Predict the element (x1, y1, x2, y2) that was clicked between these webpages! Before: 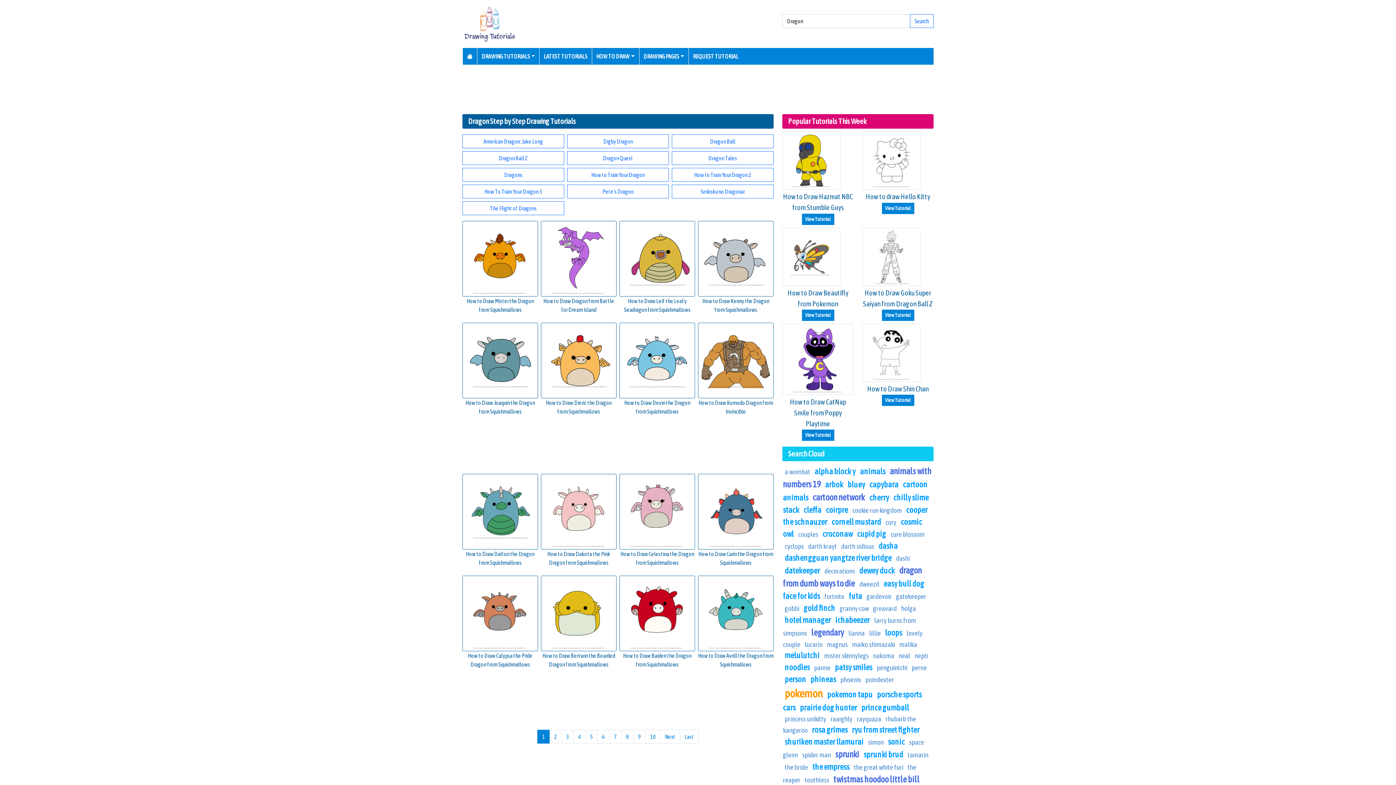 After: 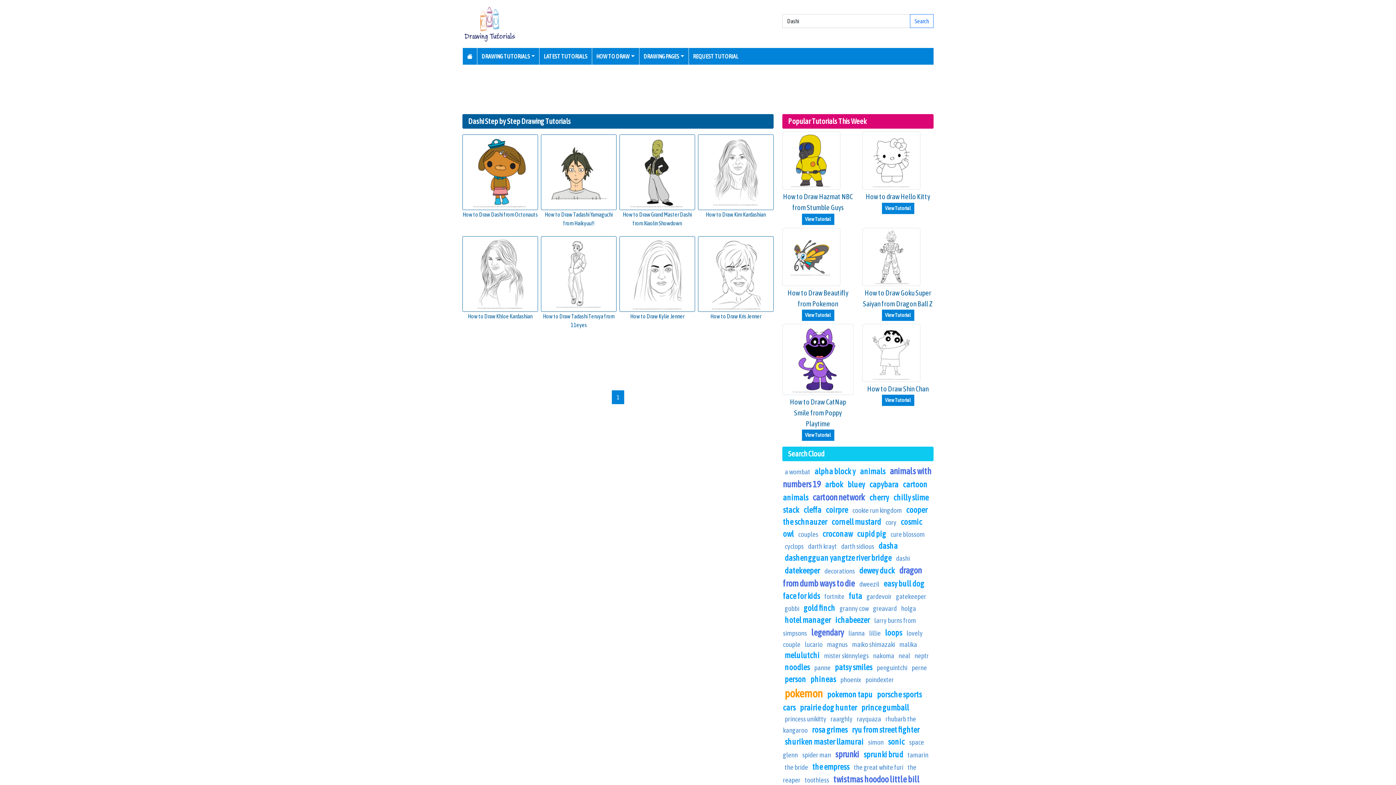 Action: label: dashi bbox: (896, 554, 910, 562)